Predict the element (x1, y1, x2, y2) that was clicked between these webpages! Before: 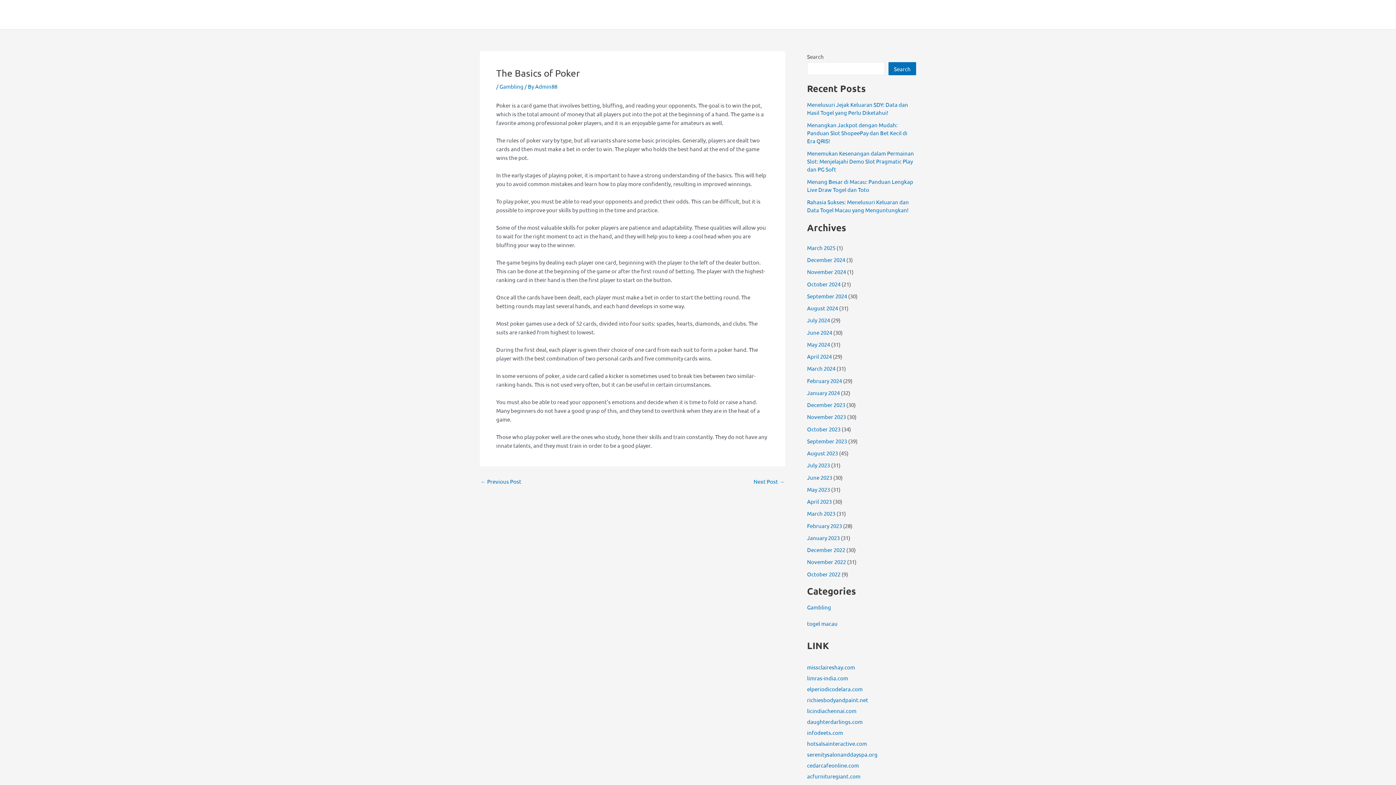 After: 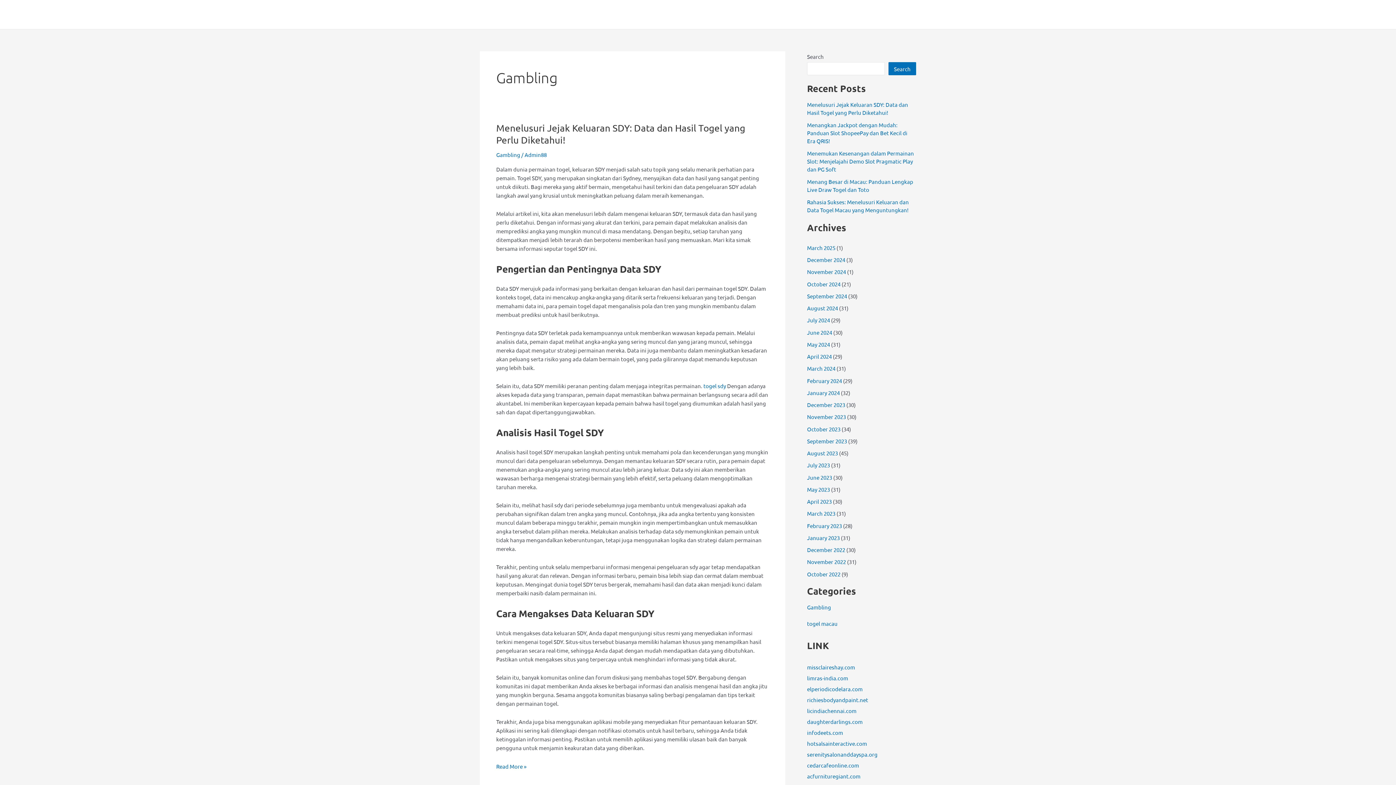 Action: bbox: (807, 604, 831, 610) label: Gambling